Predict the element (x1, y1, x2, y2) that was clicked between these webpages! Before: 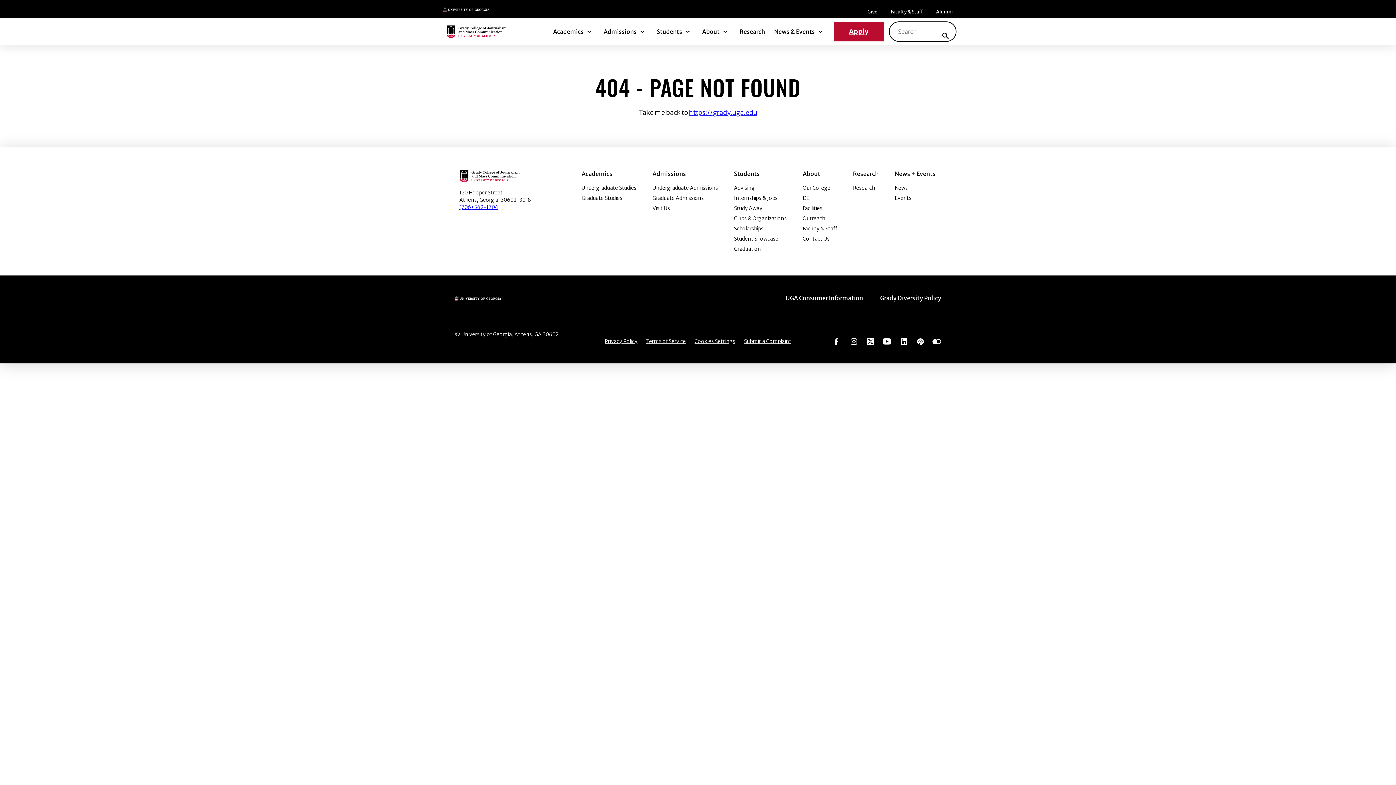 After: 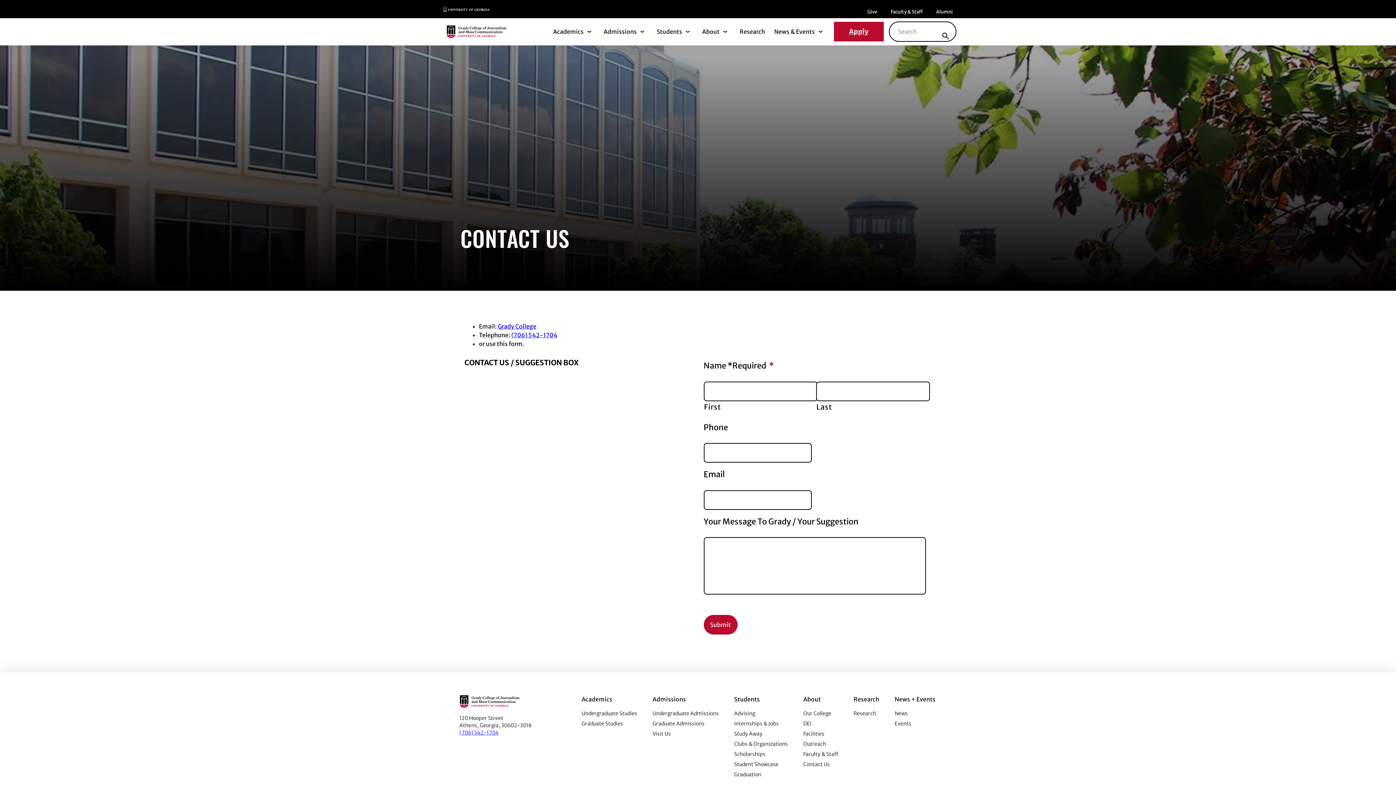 Action: label: Contact Us bbox: (802, 235, 837, 242)